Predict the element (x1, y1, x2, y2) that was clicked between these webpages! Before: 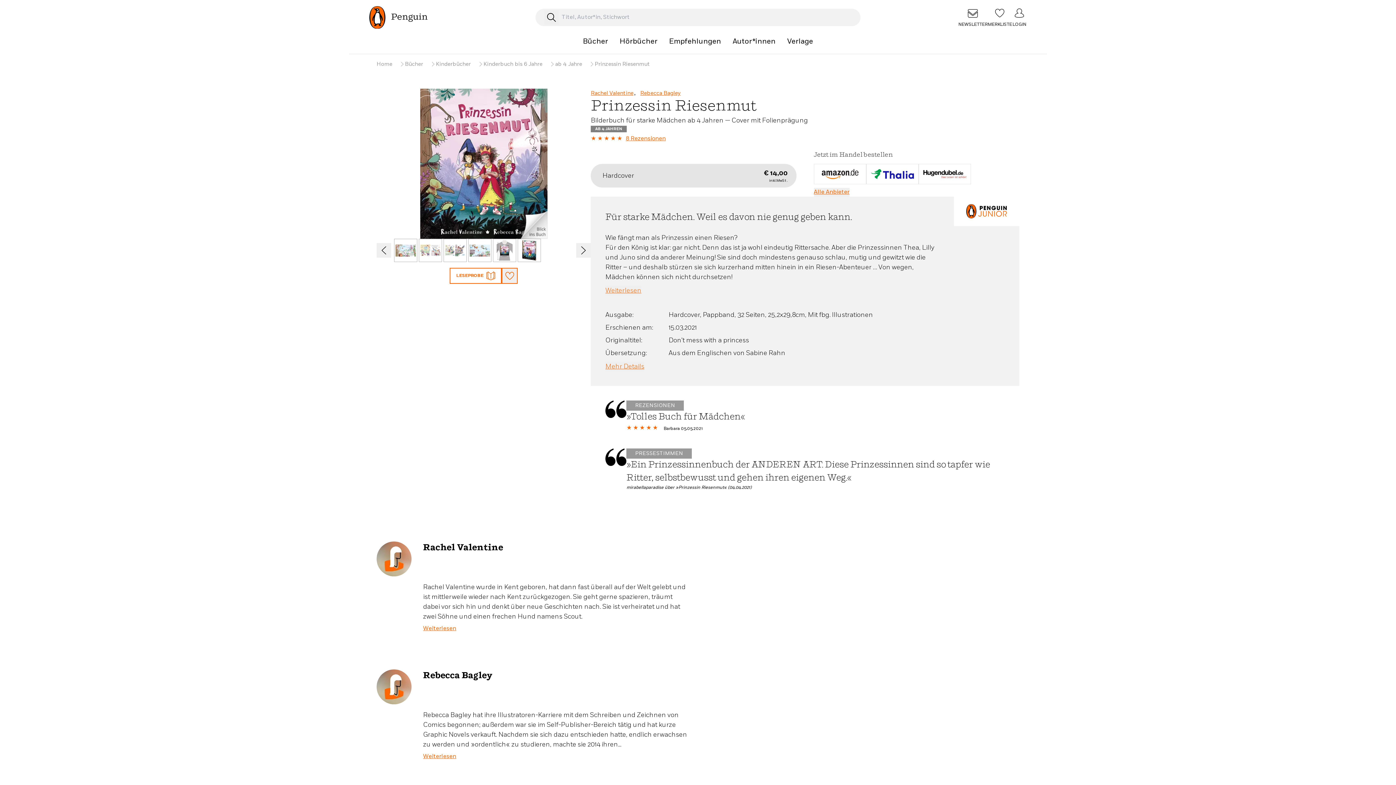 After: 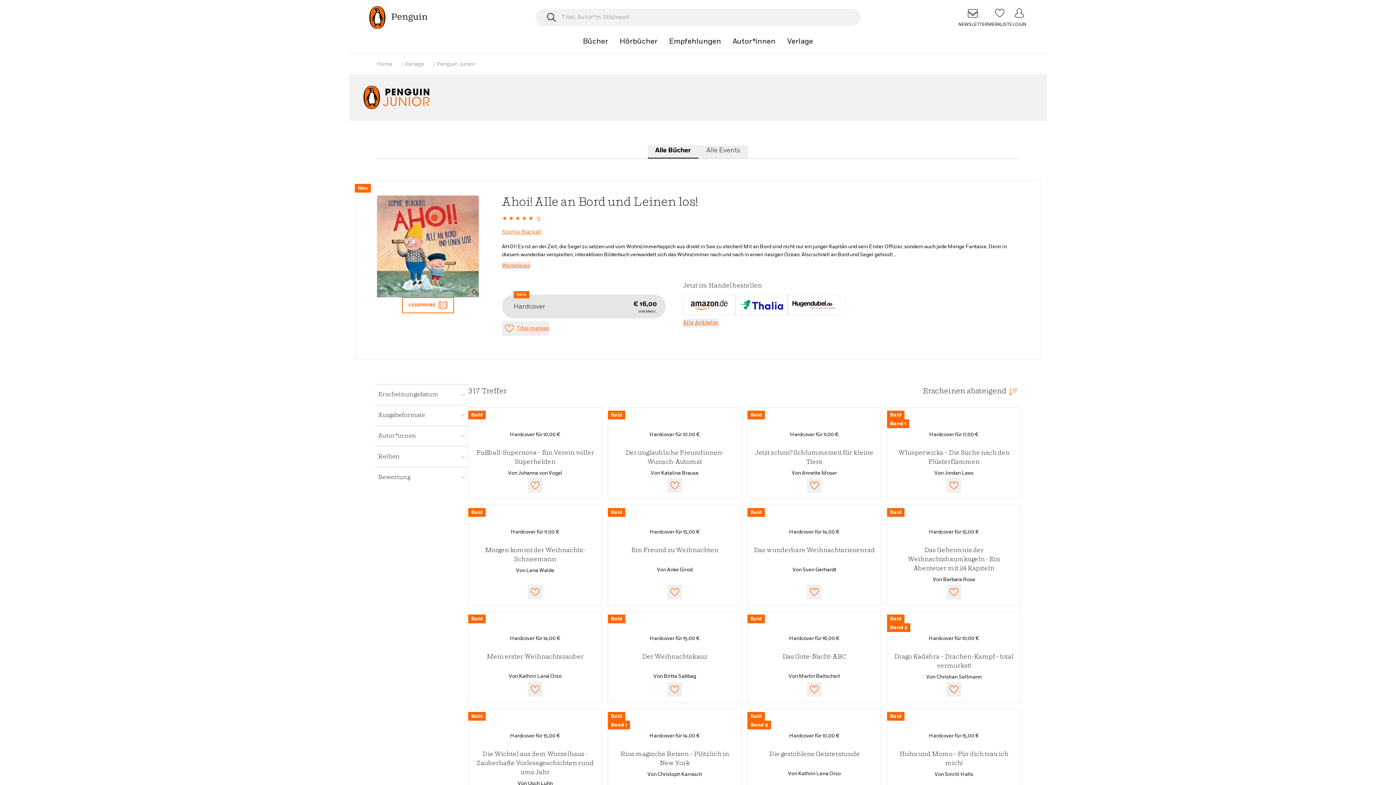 Action: bbox: (957, 196, 1015, 226)